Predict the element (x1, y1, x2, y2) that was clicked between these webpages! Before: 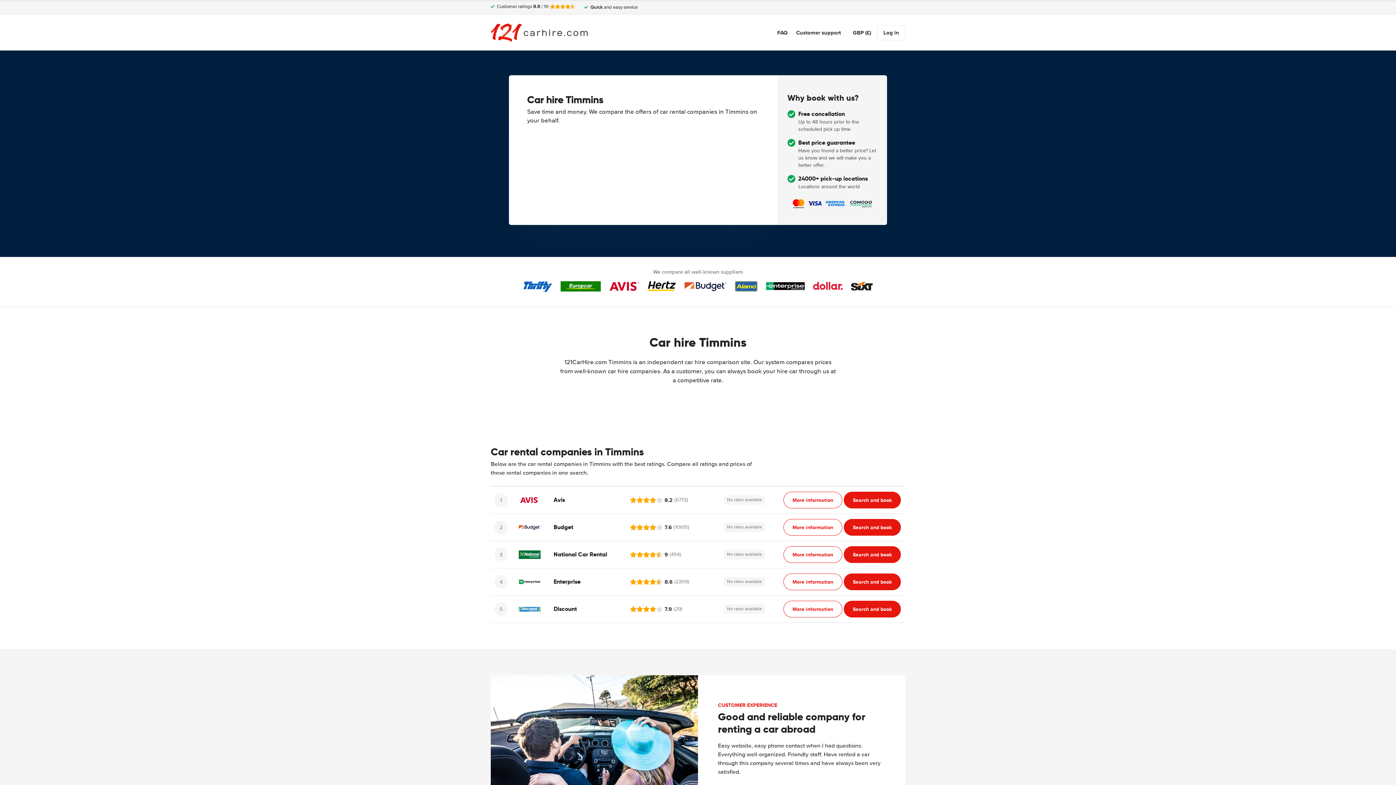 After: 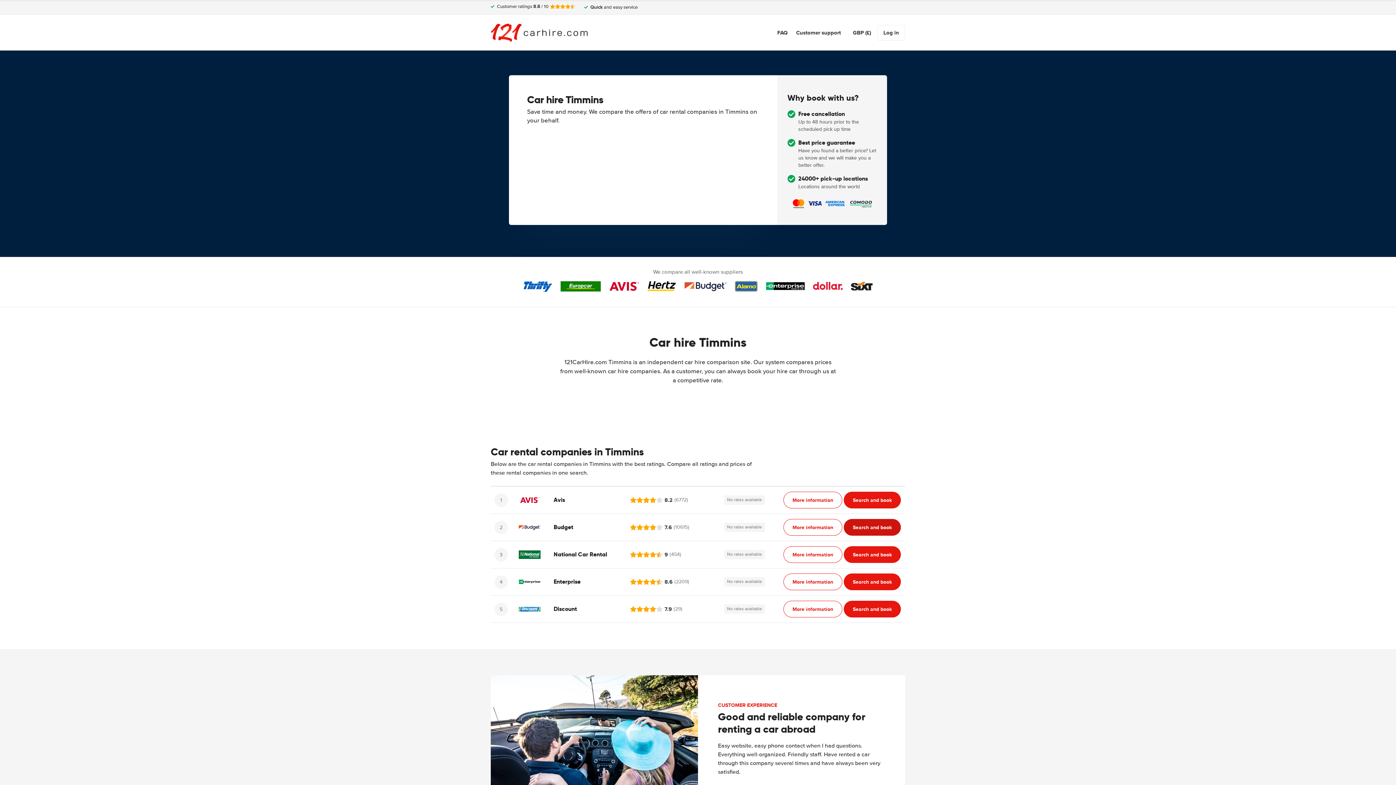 Action: label: ﻿Search and book bbox: (844, 519, 901, 536)